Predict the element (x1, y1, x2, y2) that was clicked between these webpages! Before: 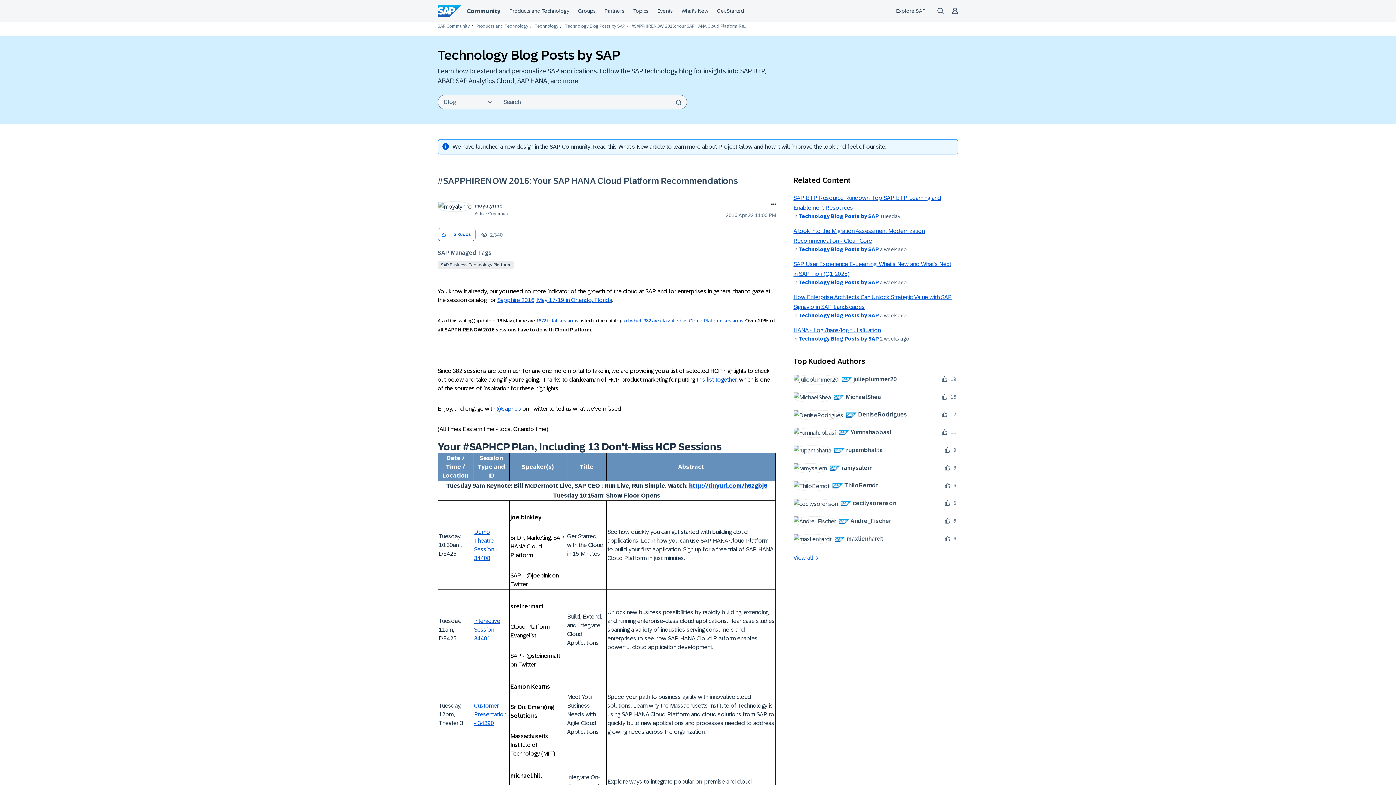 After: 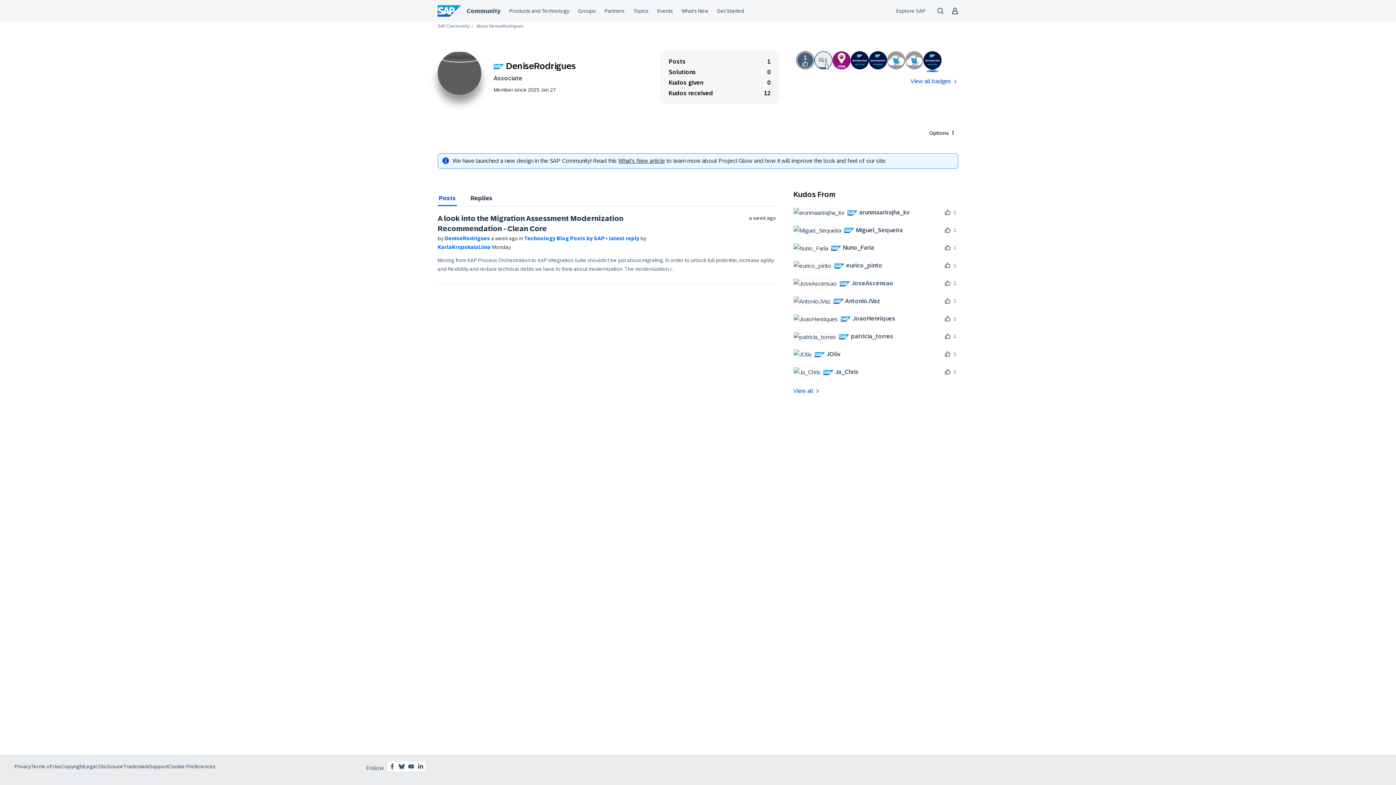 Action: label: 	
 DeniseRodrigues bbox: (793, 409, 912, 420)